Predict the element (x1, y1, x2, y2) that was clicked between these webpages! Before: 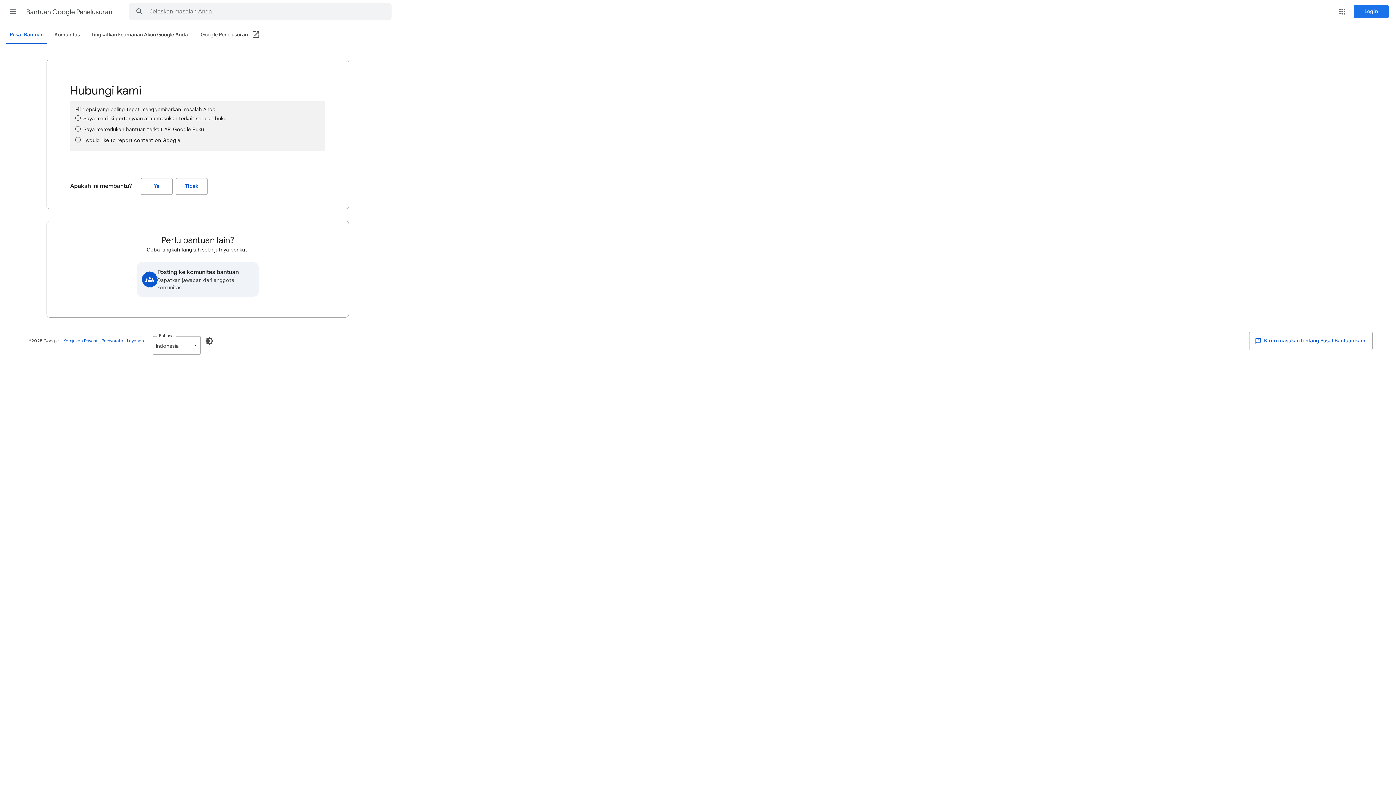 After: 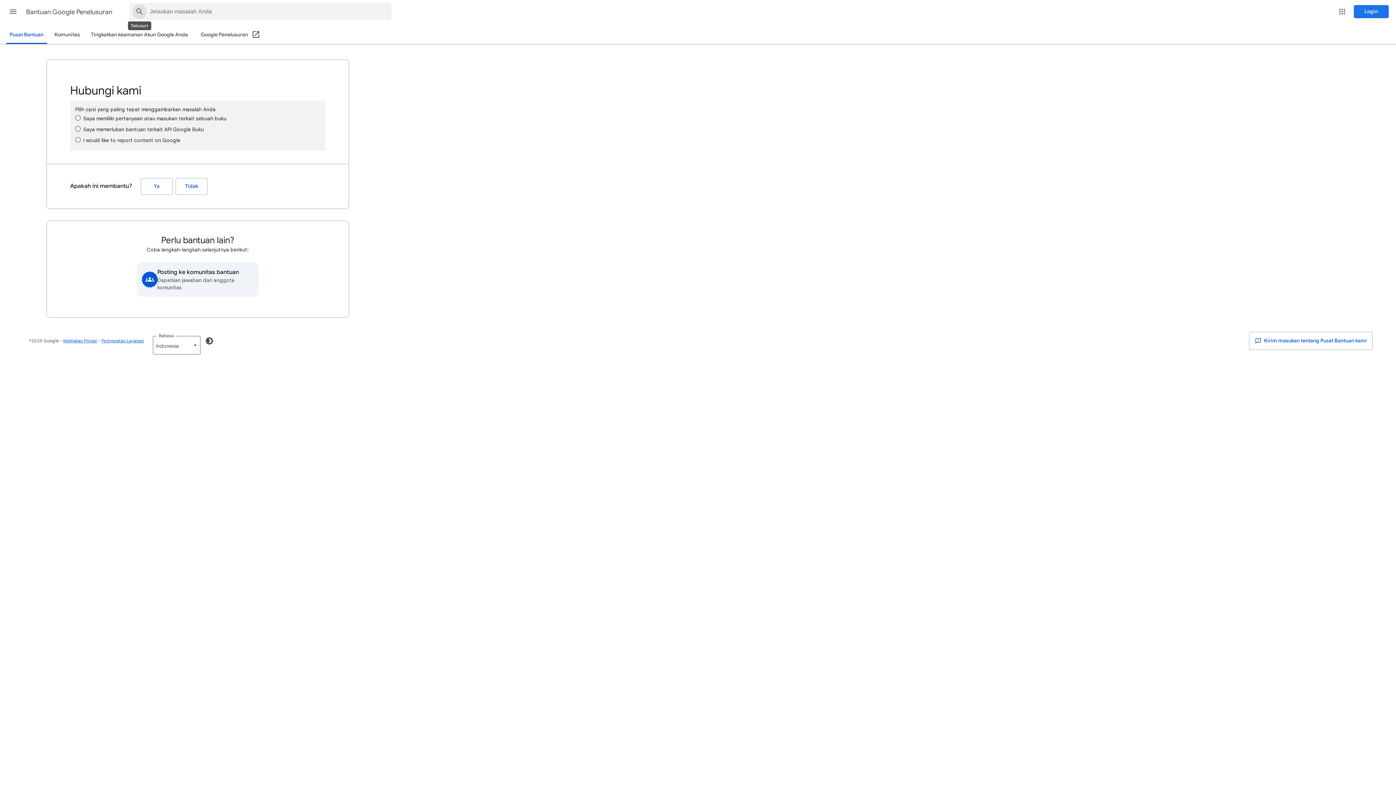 Action: bbox: (129, 3, 149, 20) label: Pusat Bantuan Penelusuran